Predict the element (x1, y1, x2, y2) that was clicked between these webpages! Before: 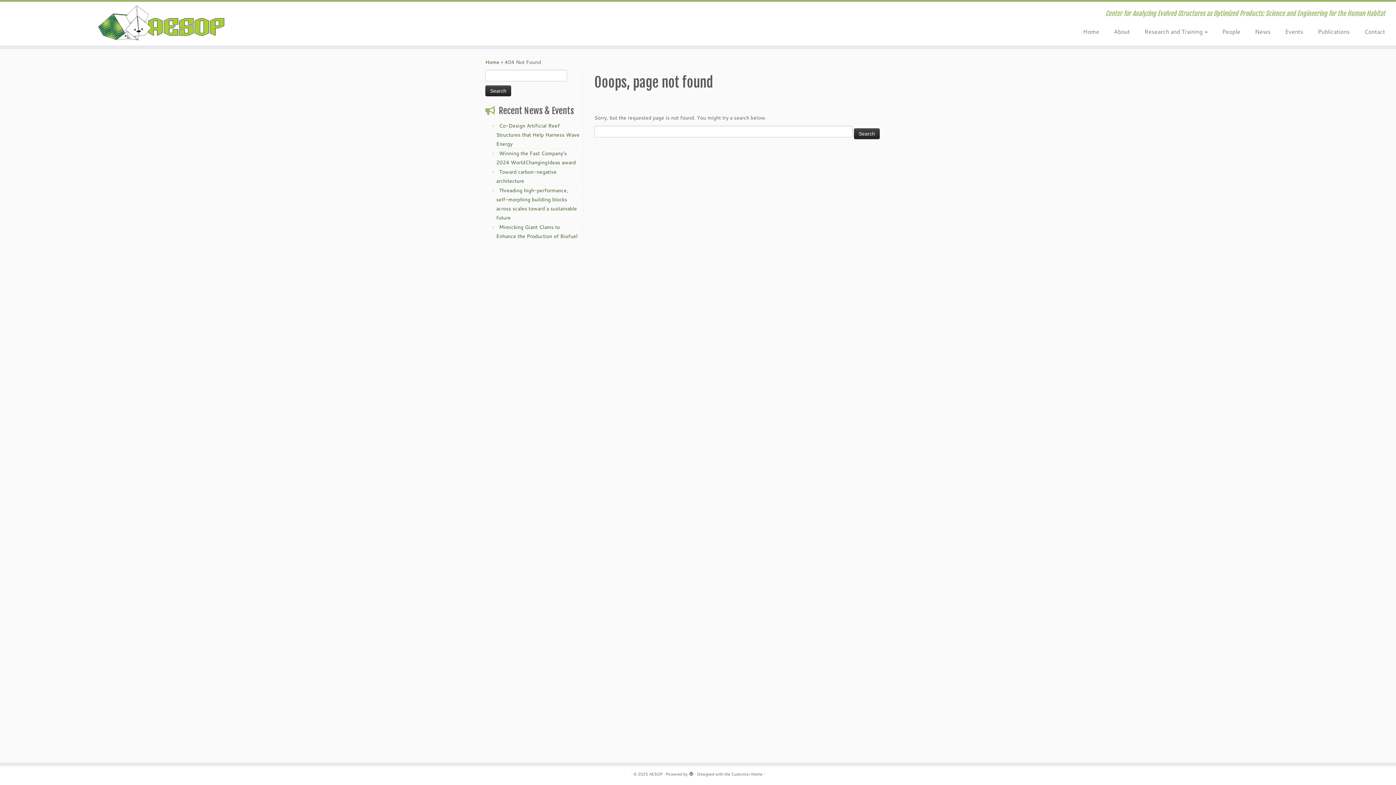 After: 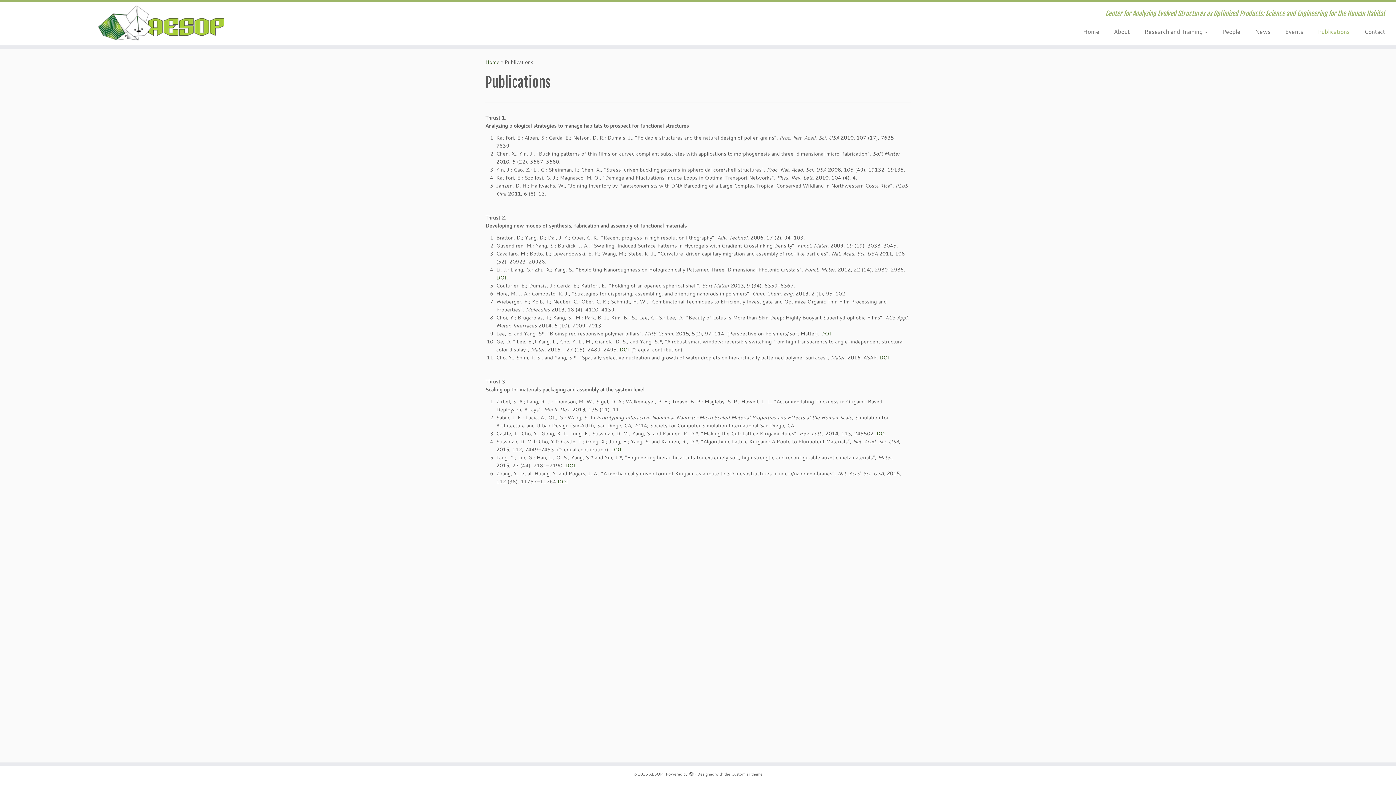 Action: bbox: (1310, 25, 1357, 37) label: Publications